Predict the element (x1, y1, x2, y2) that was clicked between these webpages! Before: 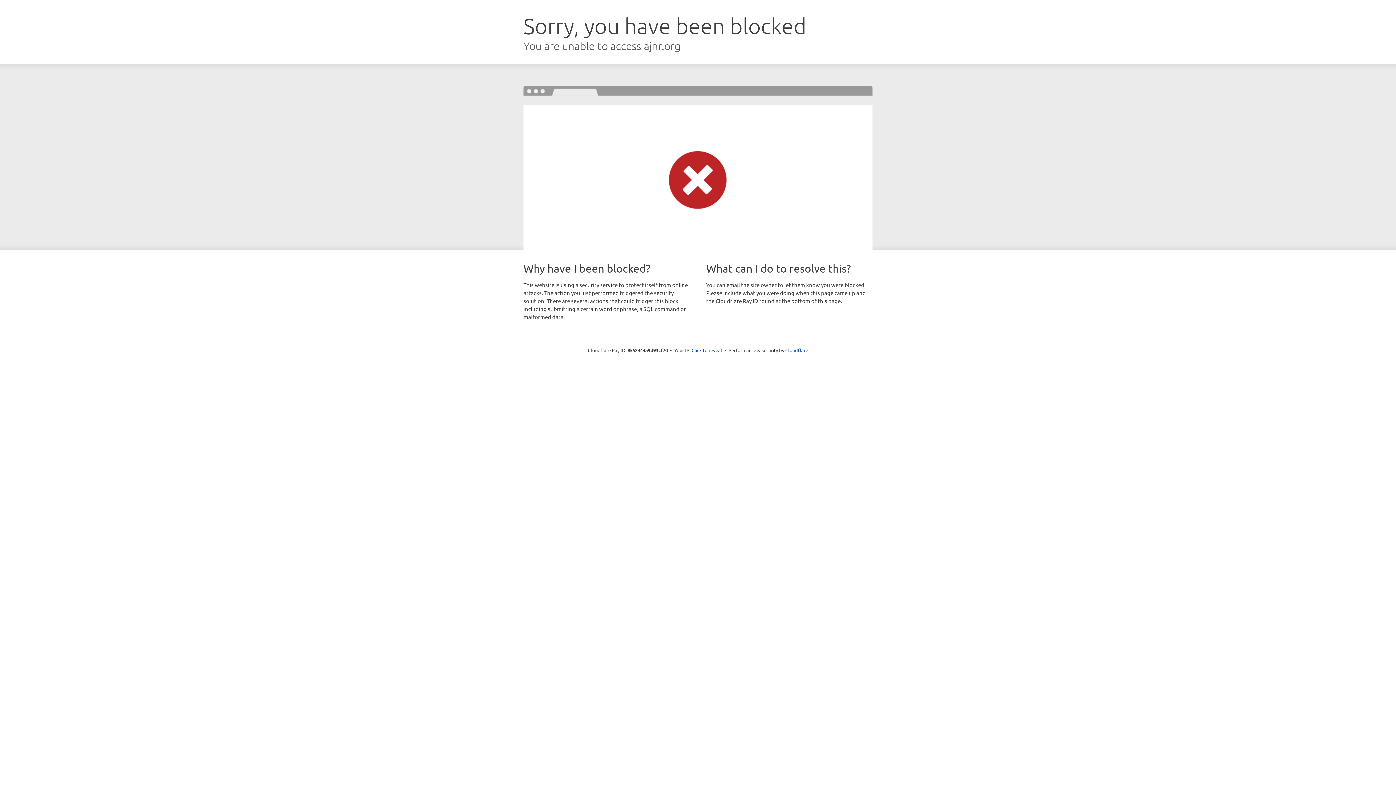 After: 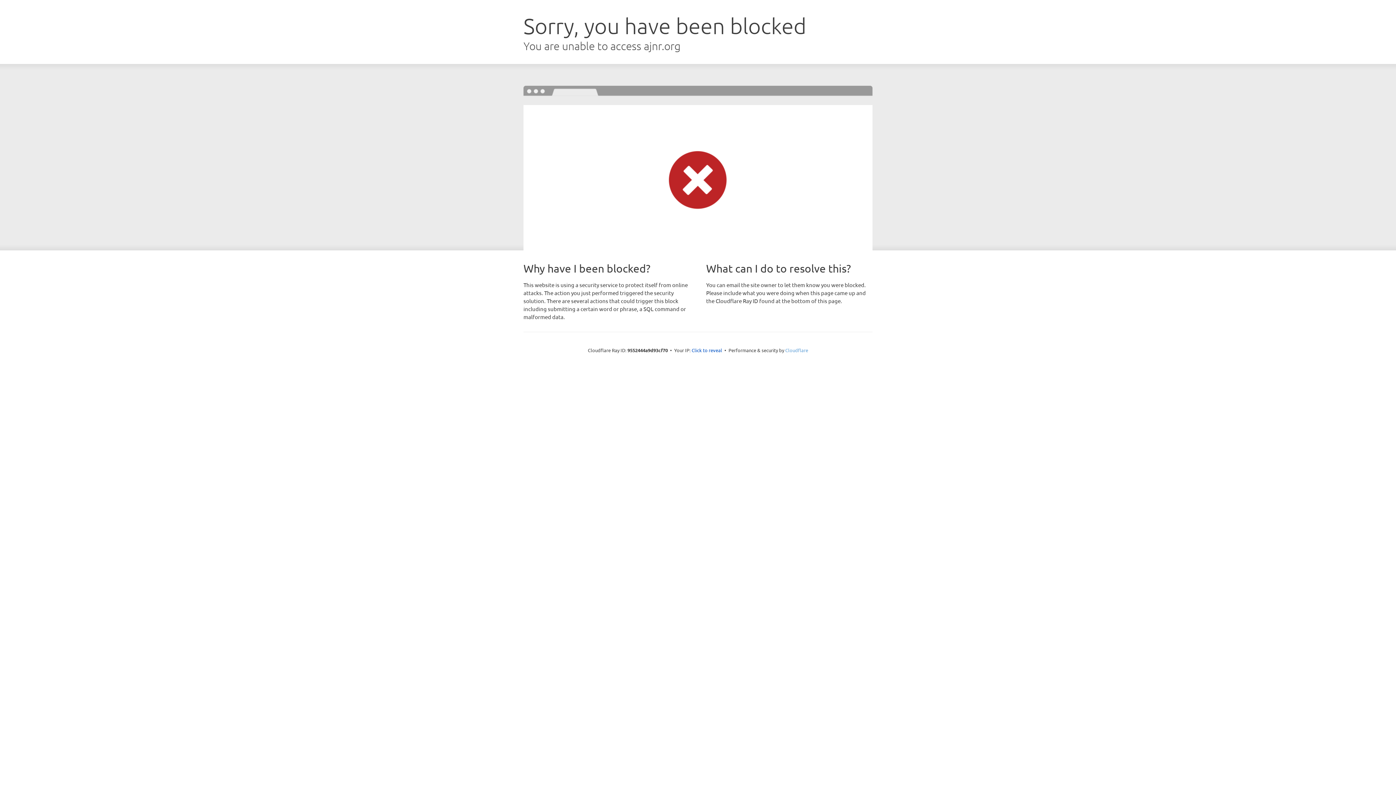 Action: bbox: (785, 347, 808, 353) label: Cloudflare